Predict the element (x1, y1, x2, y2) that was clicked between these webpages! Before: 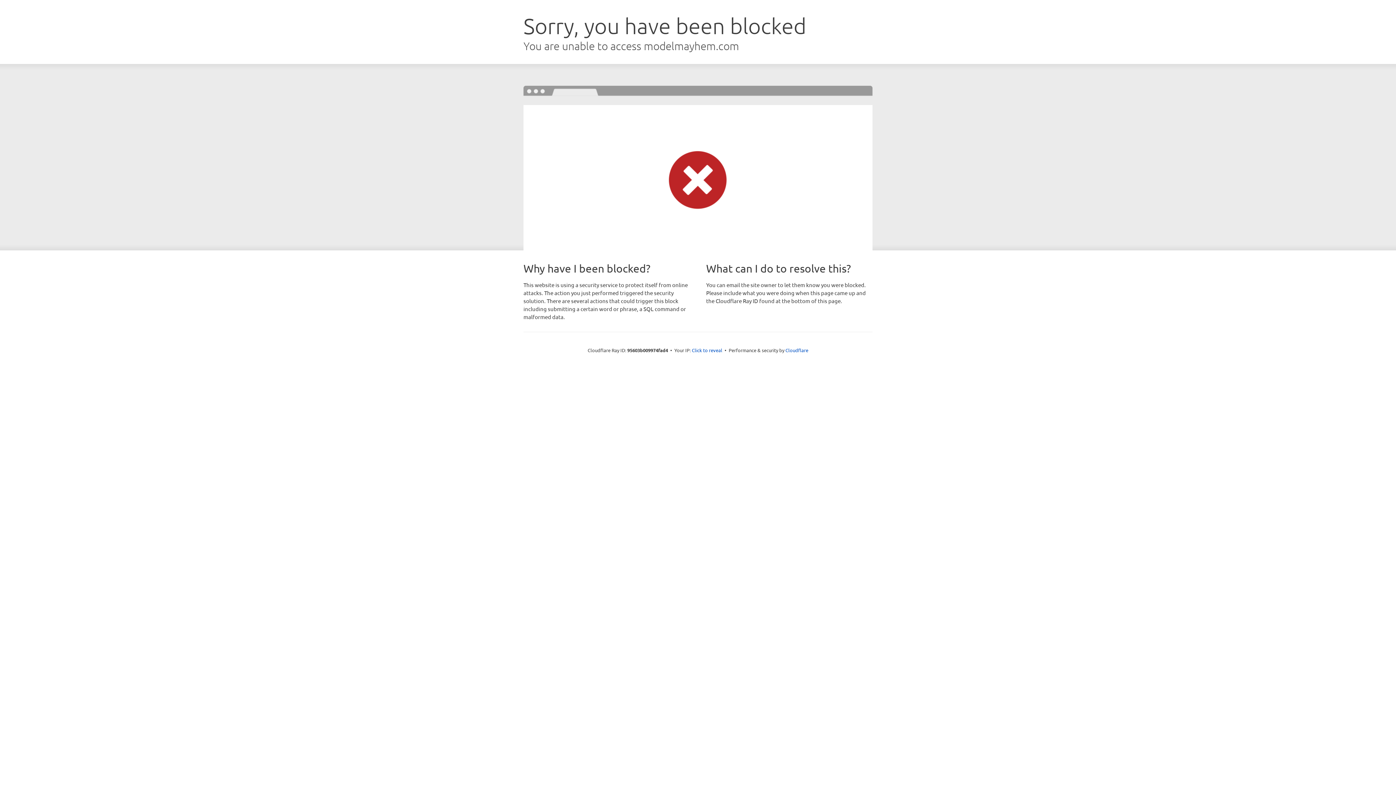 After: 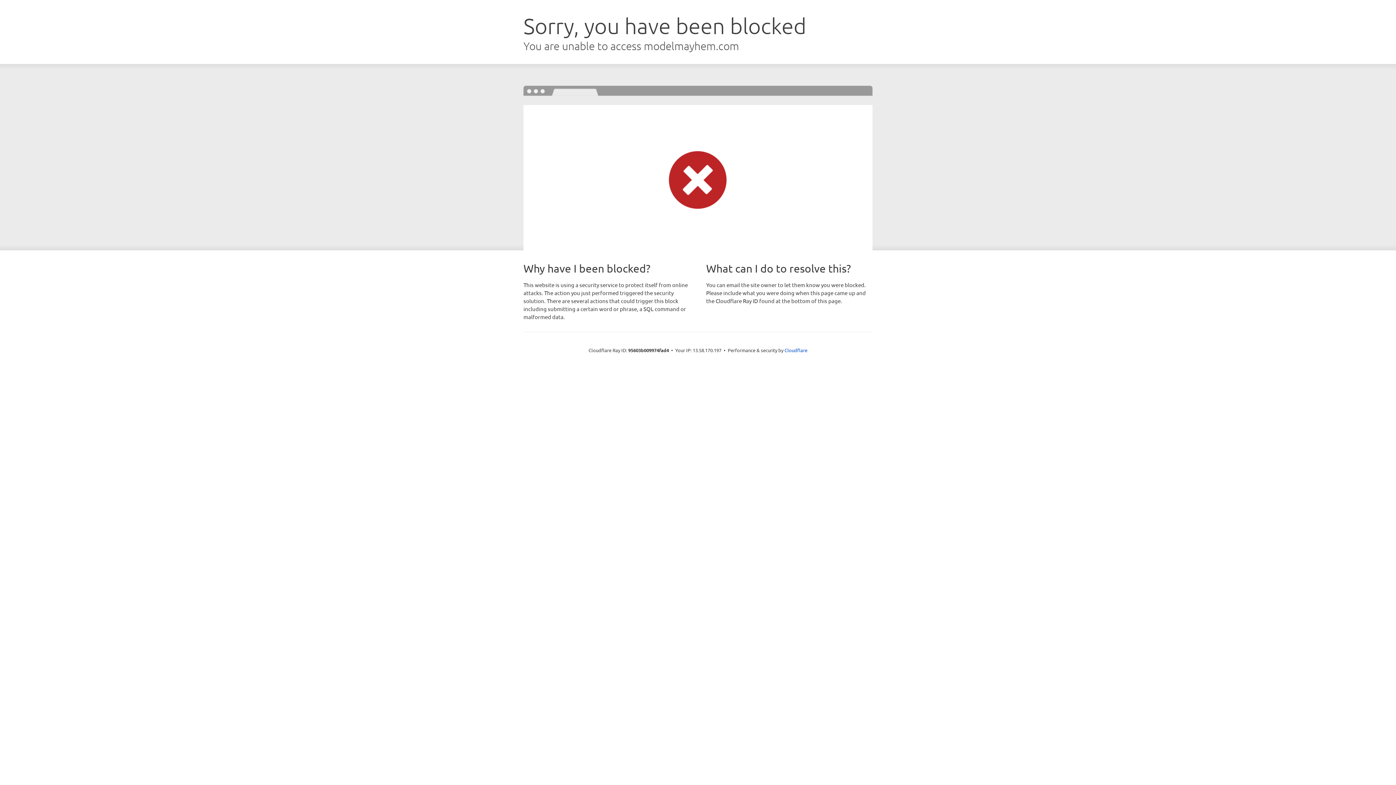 Action: bbox: (692, 346, 722, 353) label: Click to reveal